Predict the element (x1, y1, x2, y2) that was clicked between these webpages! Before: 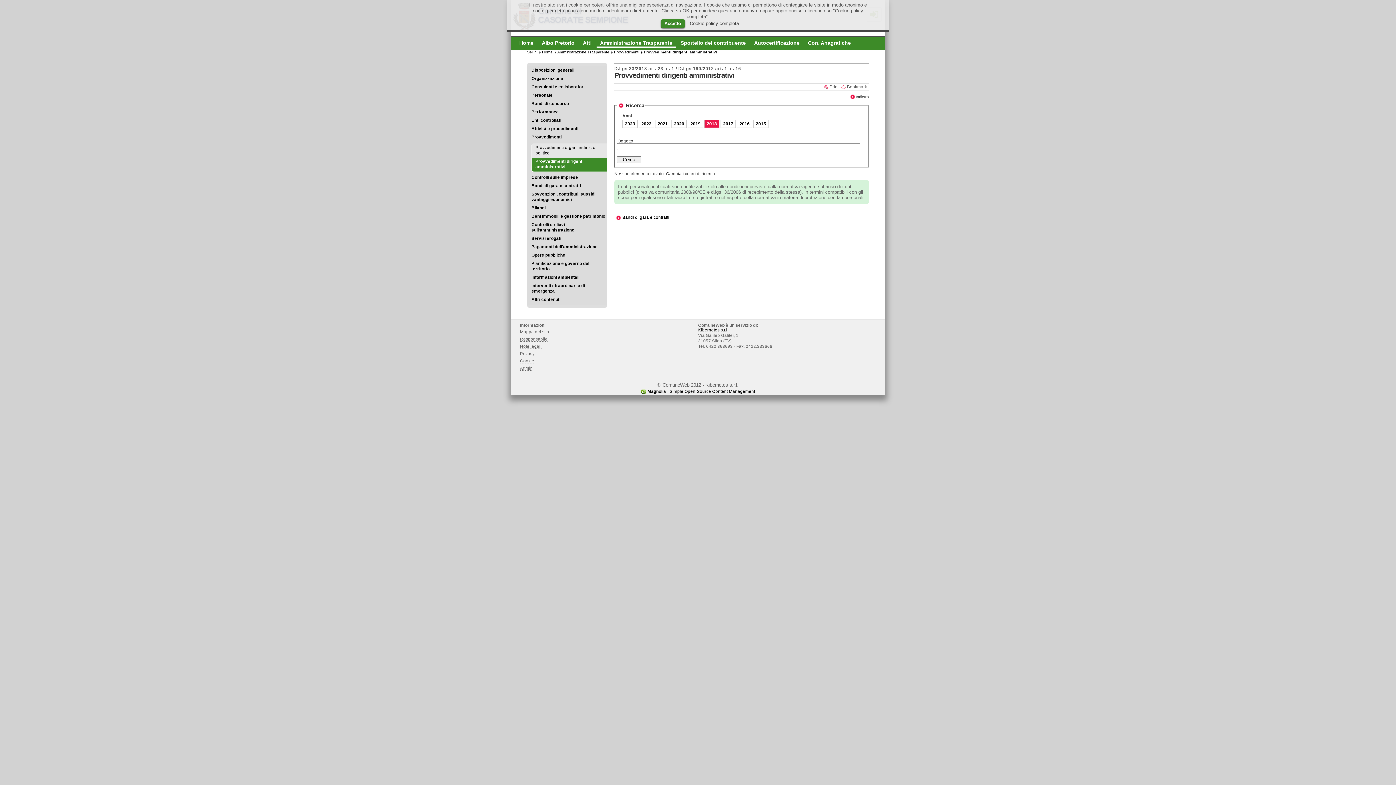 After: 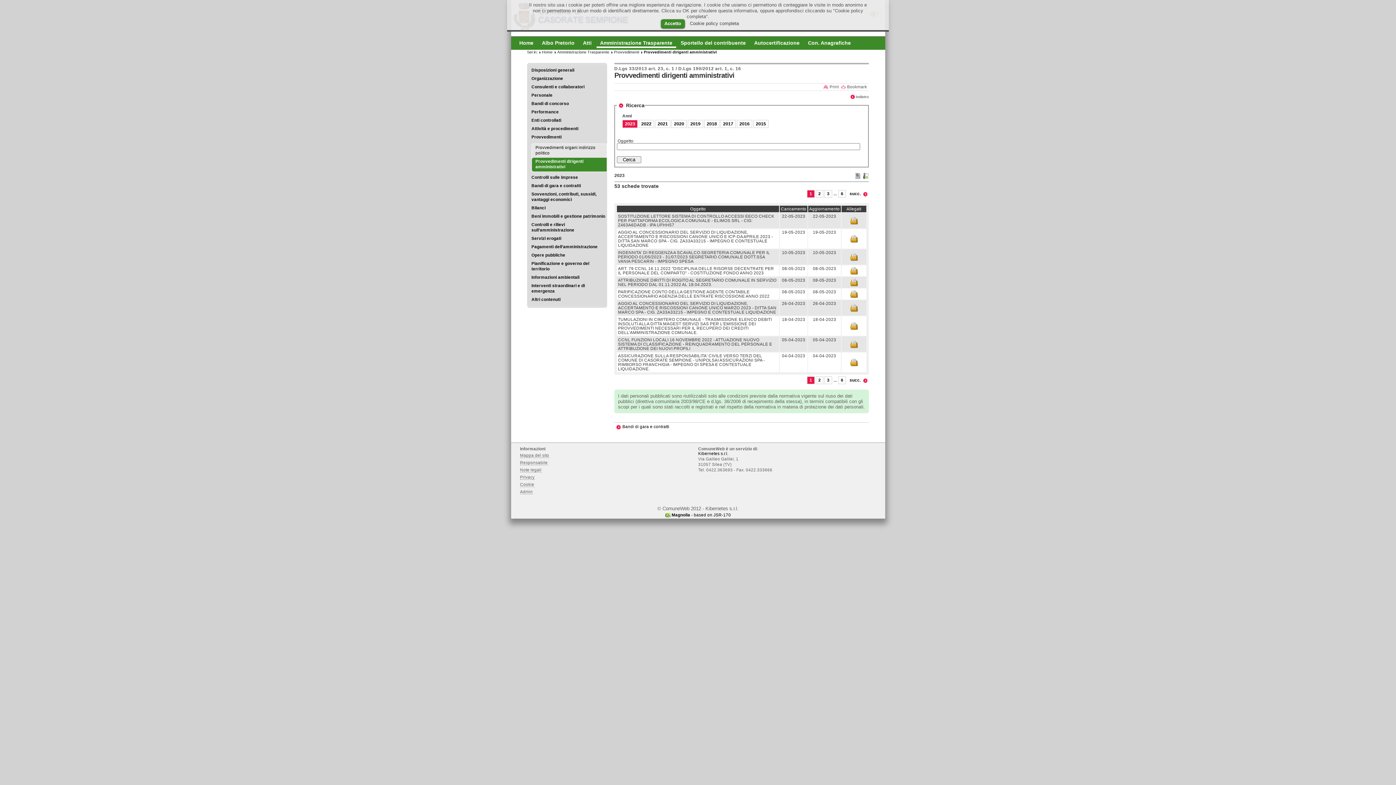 Action: label: 2023 bbox: (622, 120, 637, 128)